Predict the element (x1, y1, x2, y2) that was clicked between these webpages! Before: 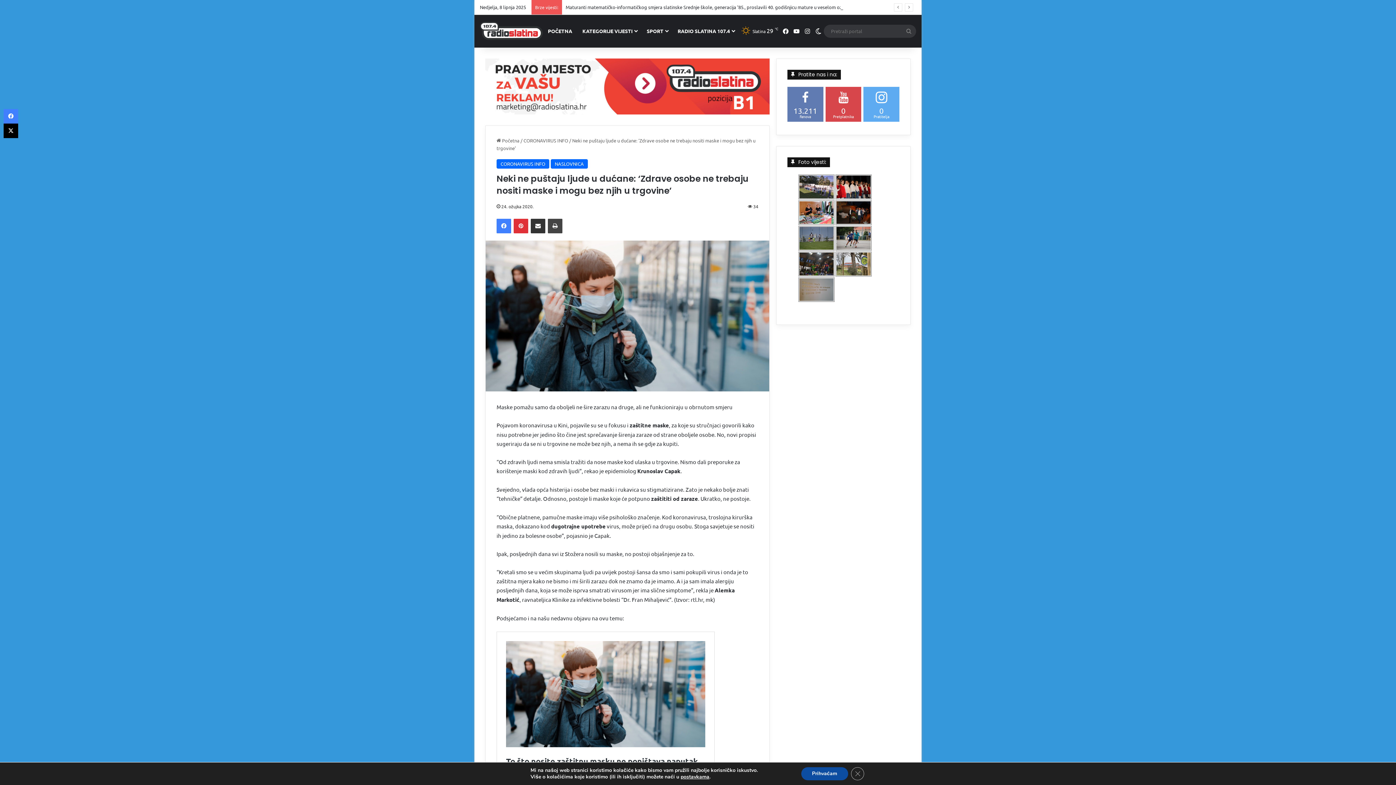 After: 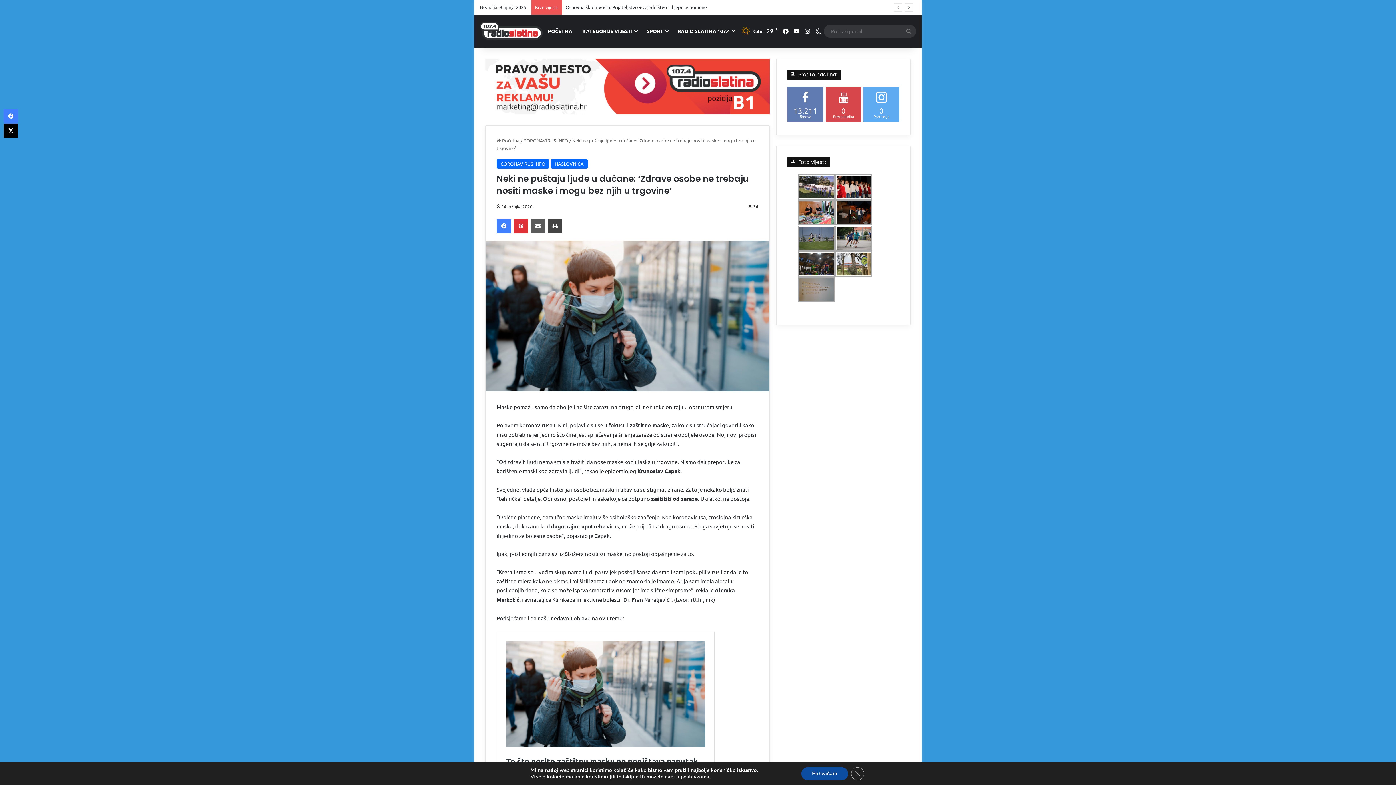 Action: label: Share via Email bbox: (530, 218, 545, 233)